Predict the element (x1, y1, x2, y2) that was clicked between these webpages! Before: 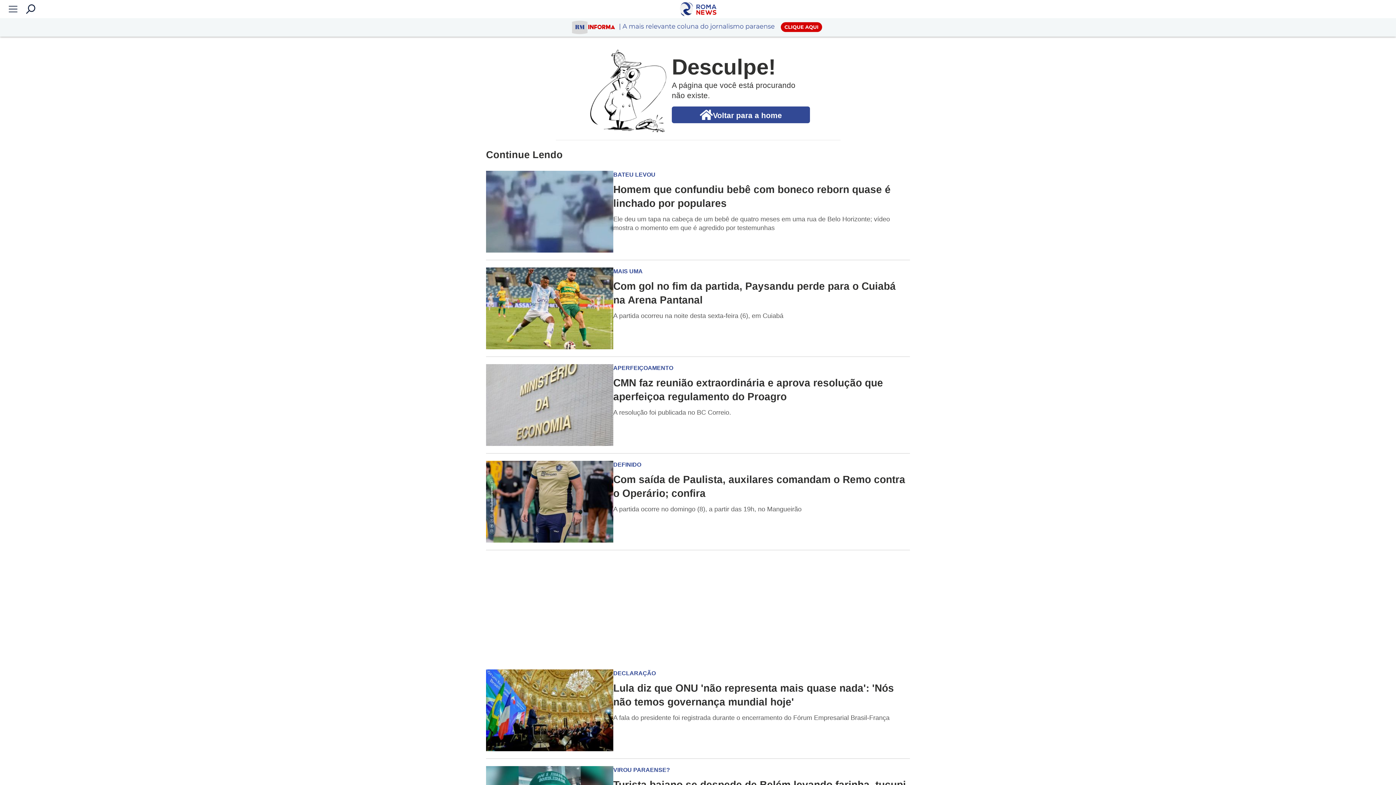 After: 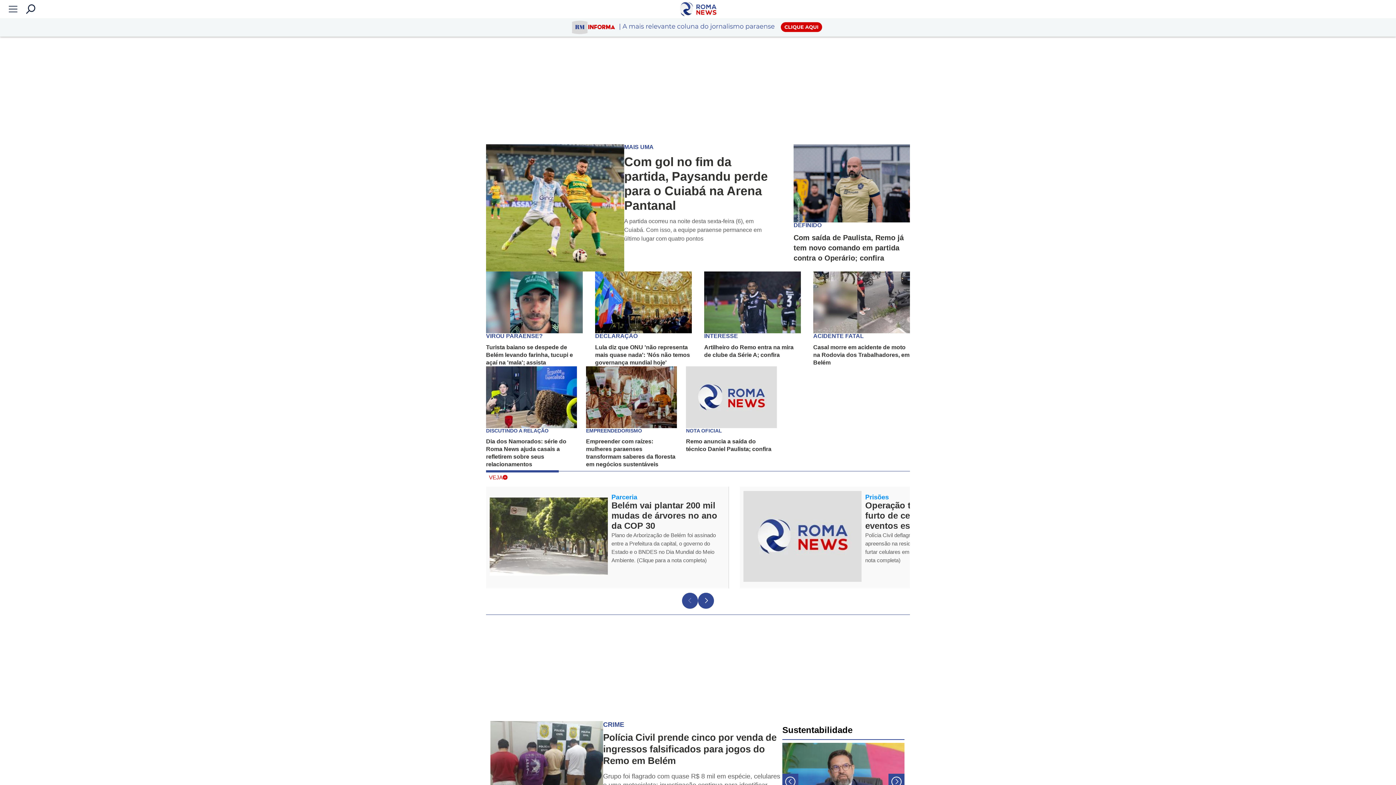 Action: bbox: (672, 106, 810, 123) label: Voltar para a home